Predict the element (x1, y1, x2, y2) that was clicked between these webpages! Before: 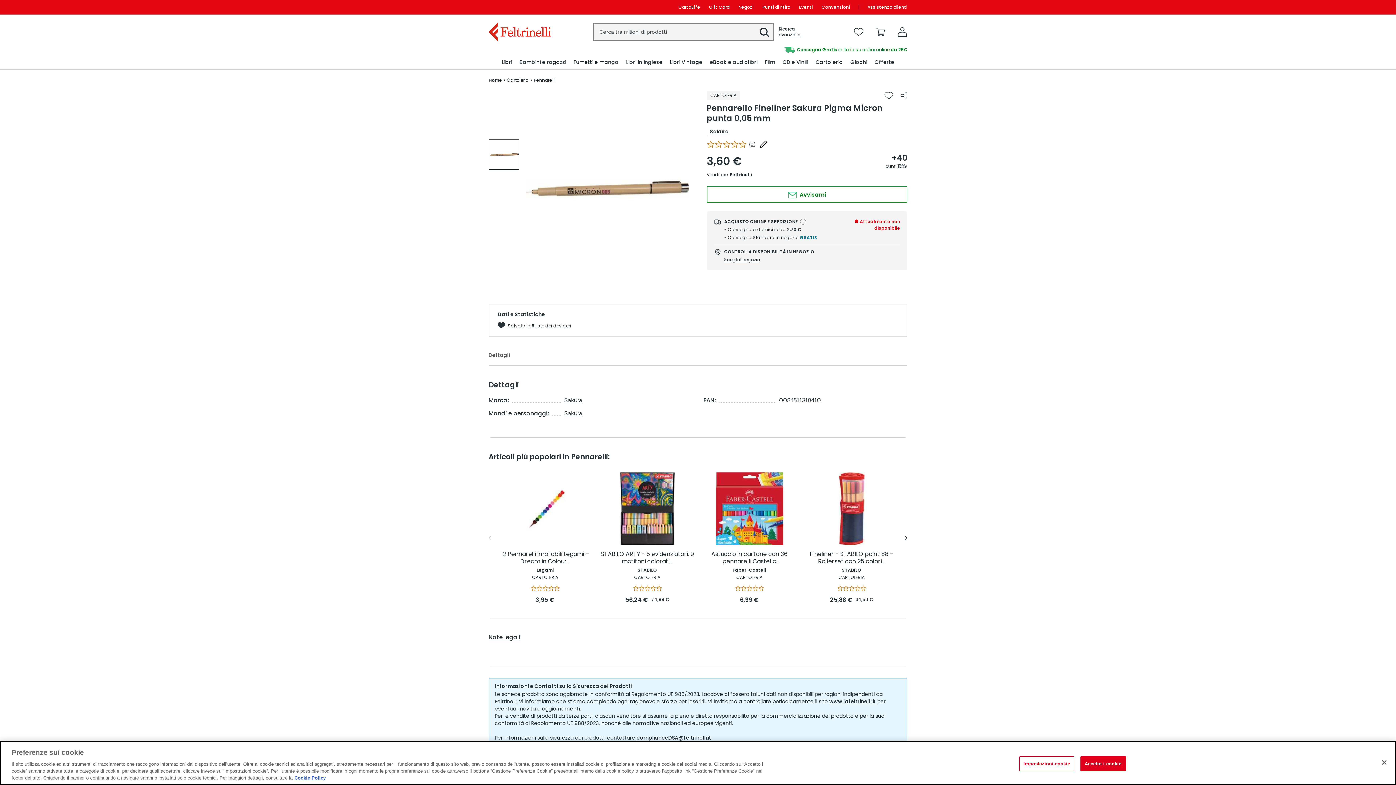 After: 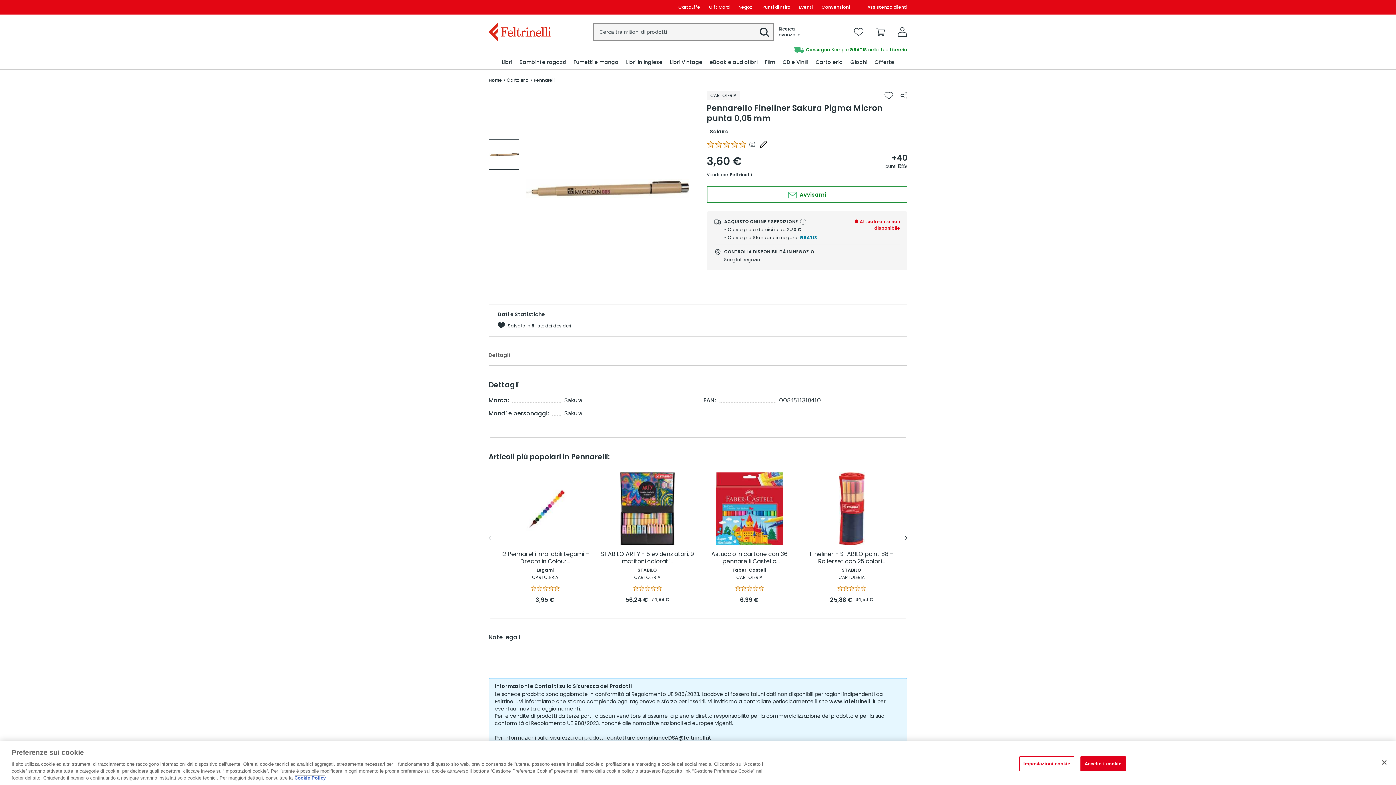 Action: bbox: (294, 775, 325, 781) label: Cookie Policy, apre in una nuova scheda